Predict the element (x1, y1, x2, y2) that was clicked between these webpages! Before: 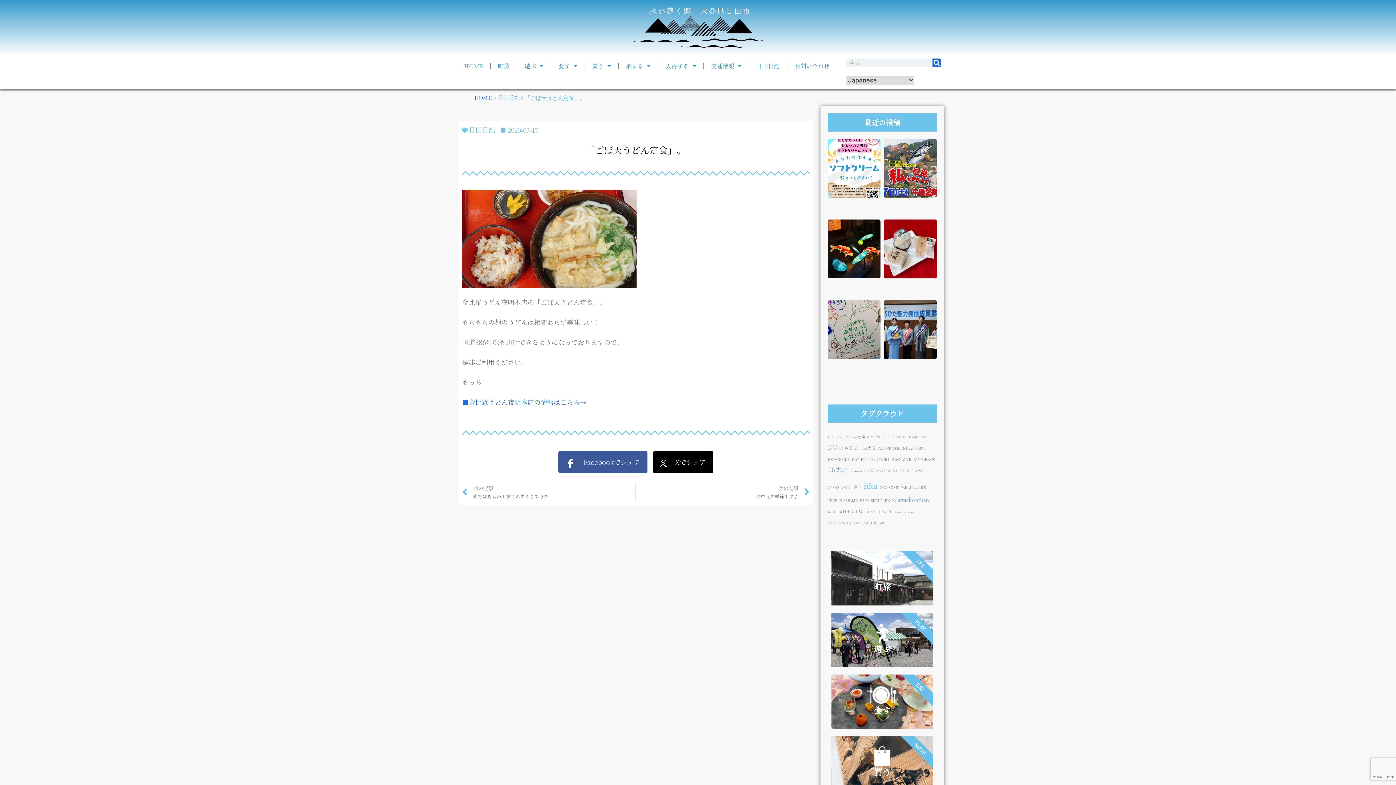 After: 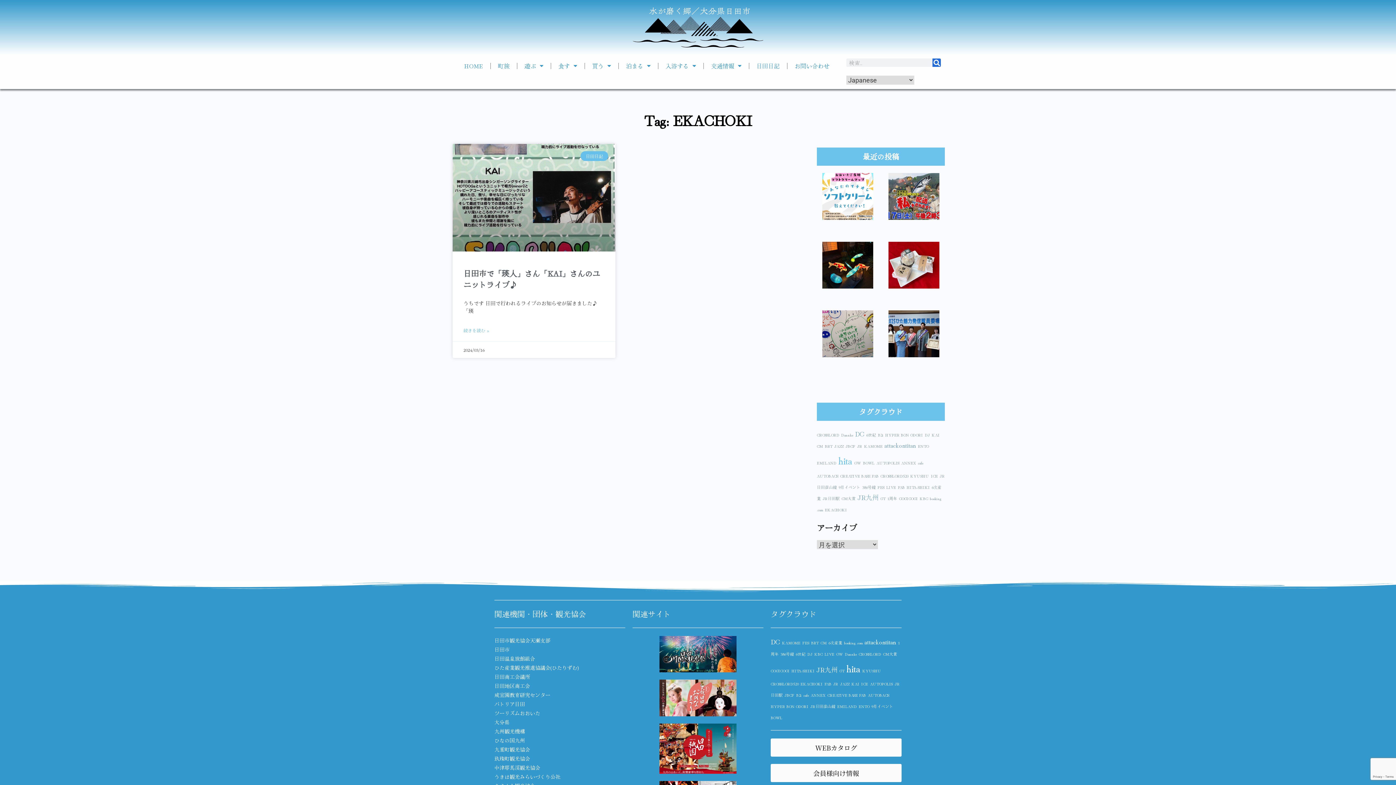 Action: label: EKACHOKI bbox: (827, 456, 850, 462)